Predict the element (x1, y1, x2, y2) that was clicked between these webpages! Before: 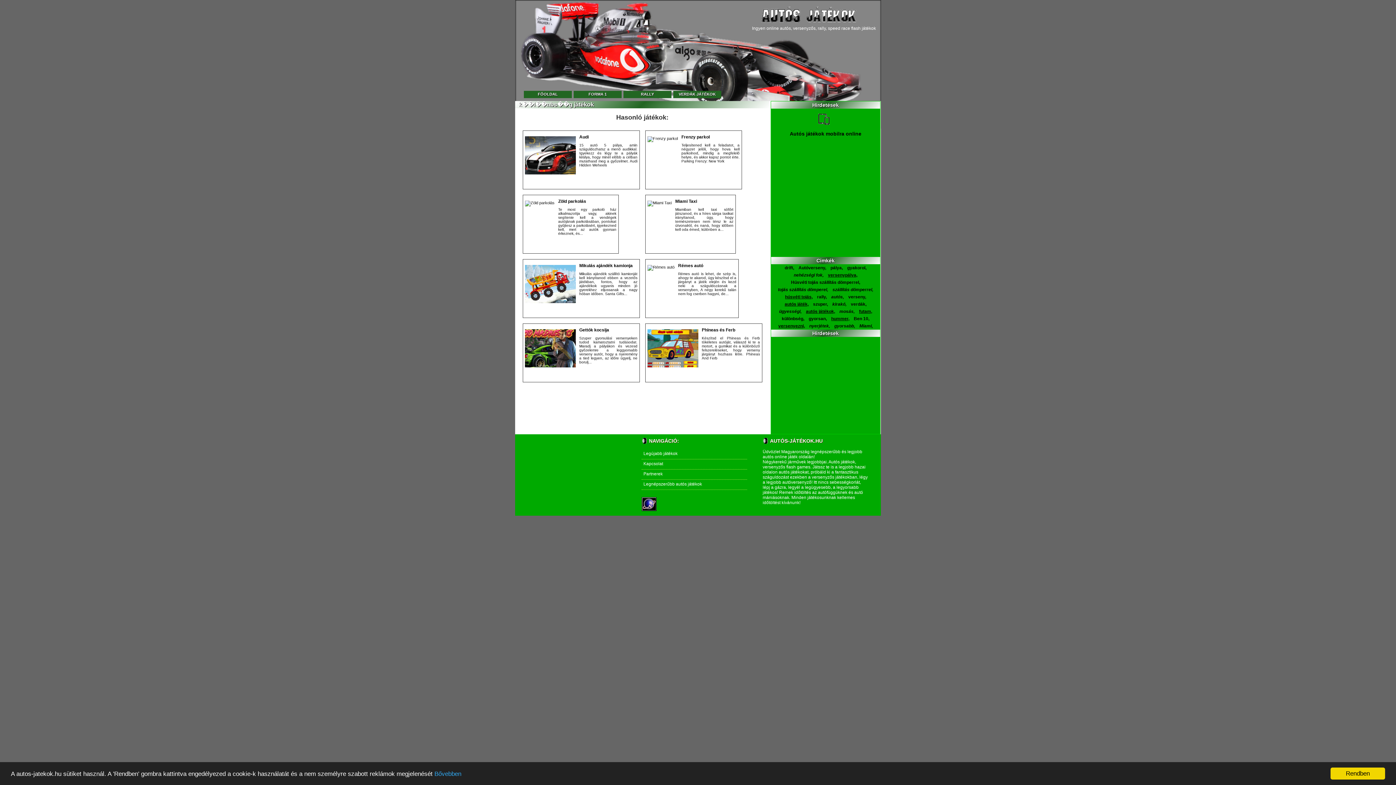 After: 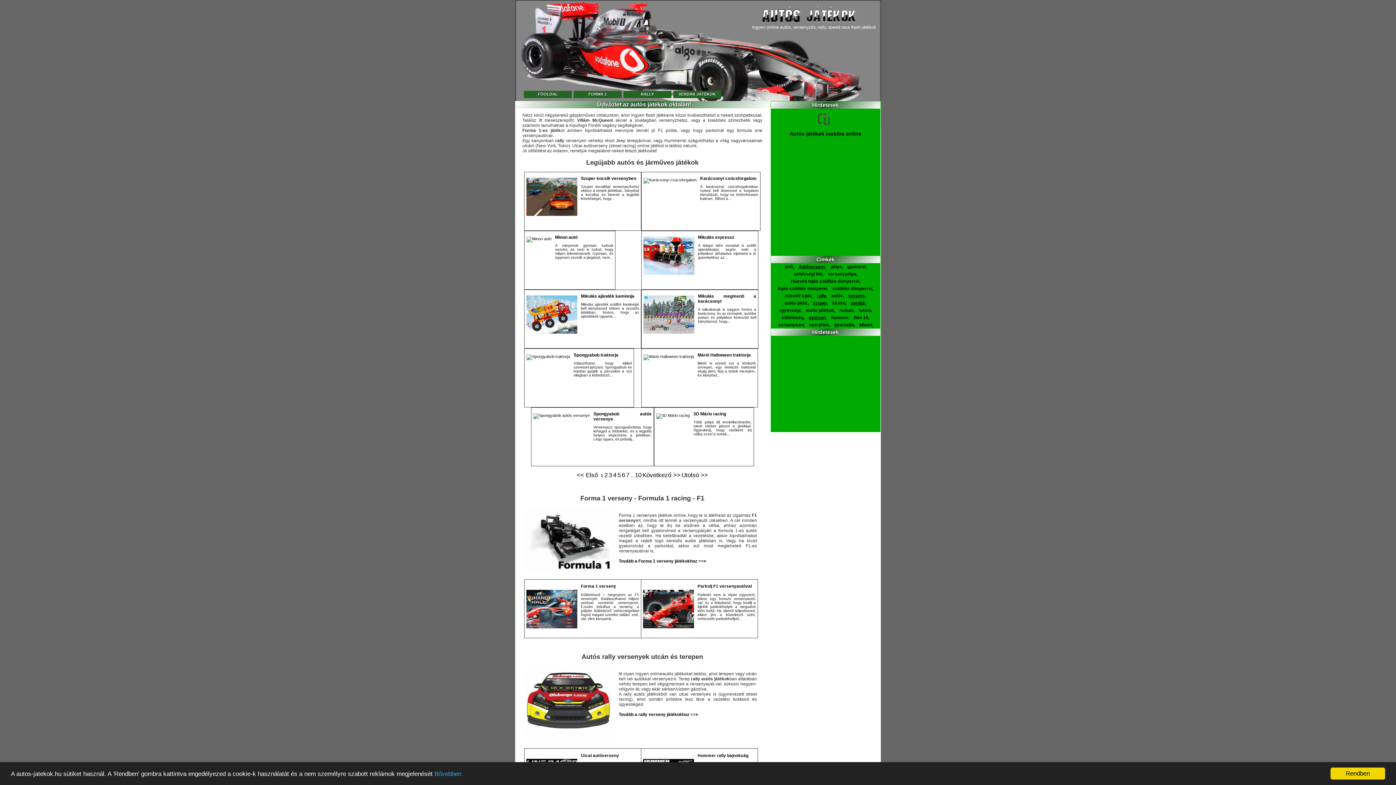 Action: bbox: (750, 20, 877, 30) label: 
Ingyen online autós, versenyzős, rally, speed race flash játékok